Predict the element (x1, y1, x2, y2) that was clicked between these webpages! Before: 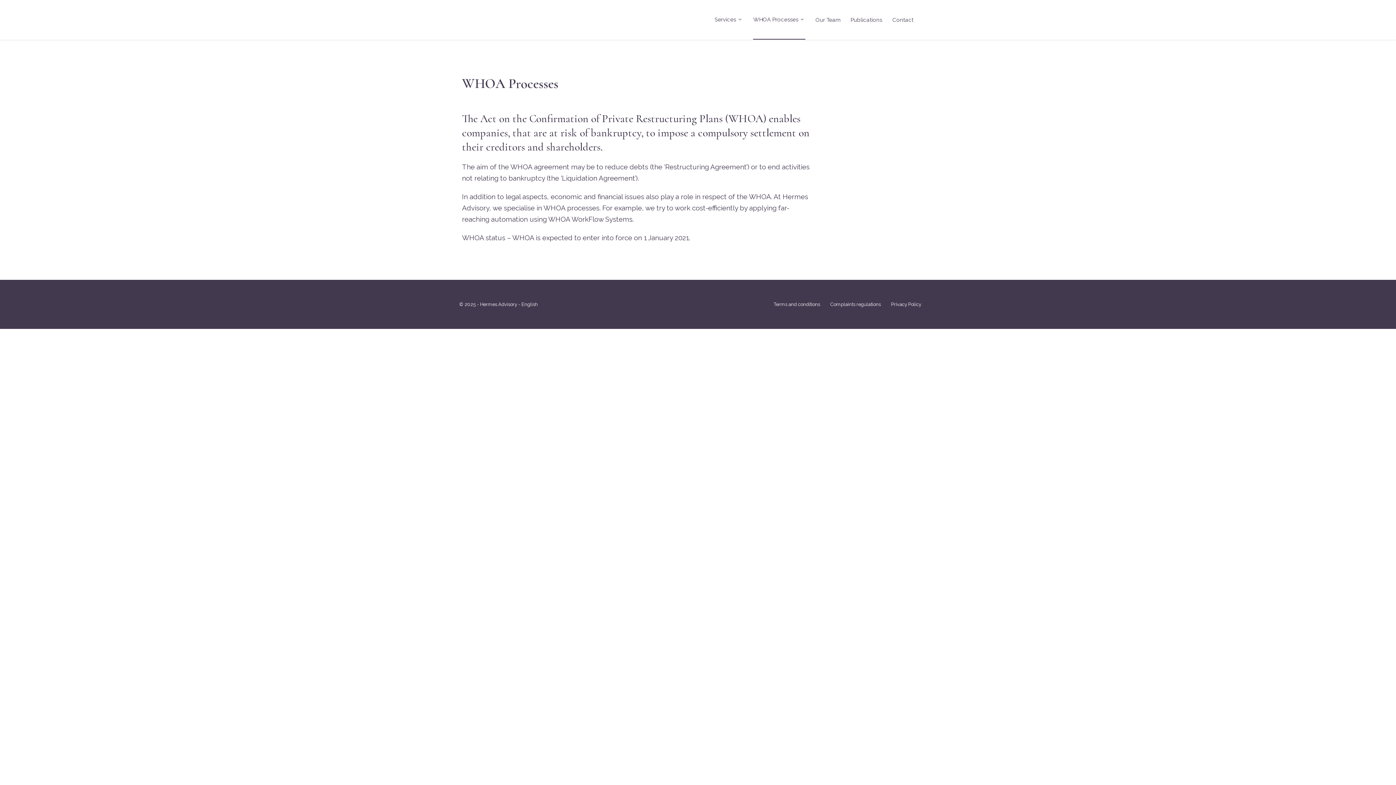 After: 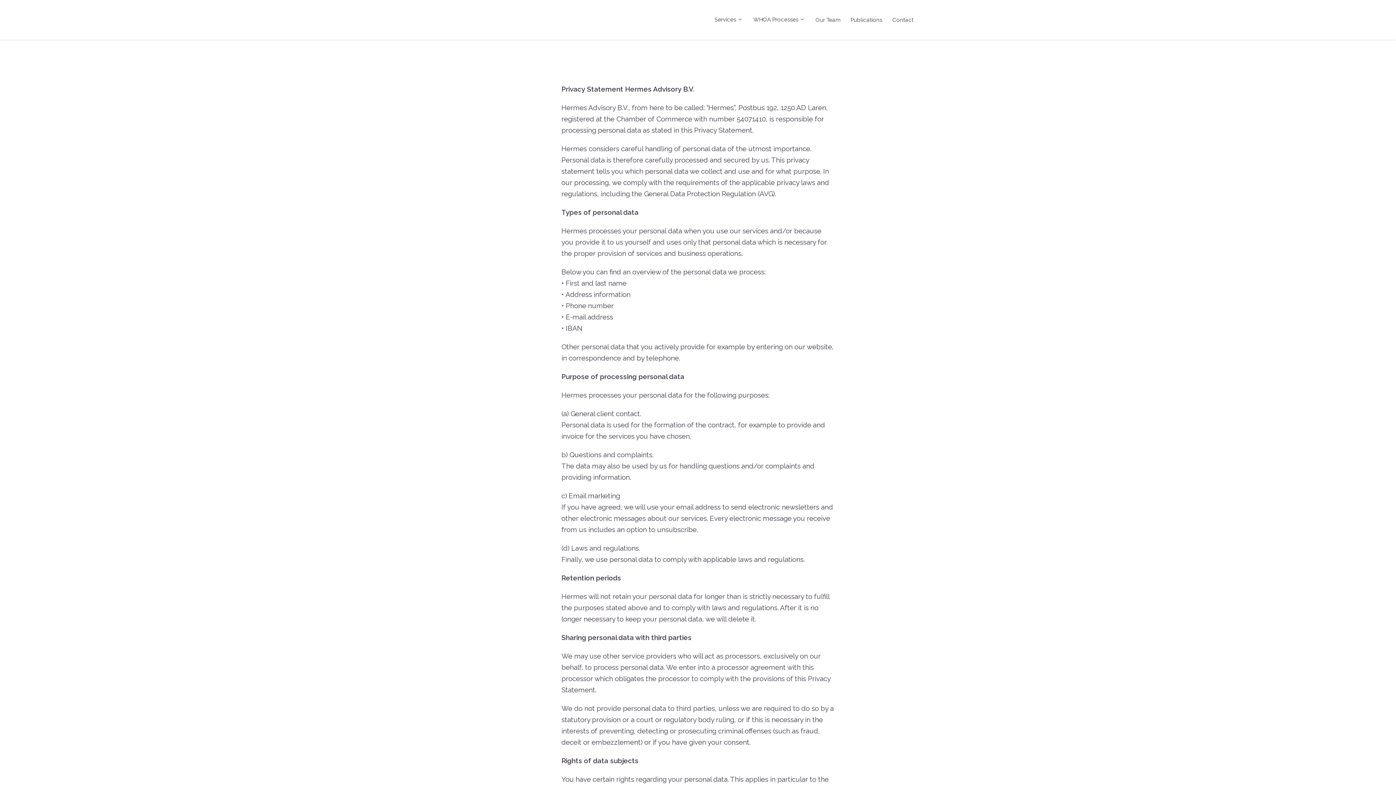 Action: bbox: (891, 301, 921, 307) label: Privacy Policy